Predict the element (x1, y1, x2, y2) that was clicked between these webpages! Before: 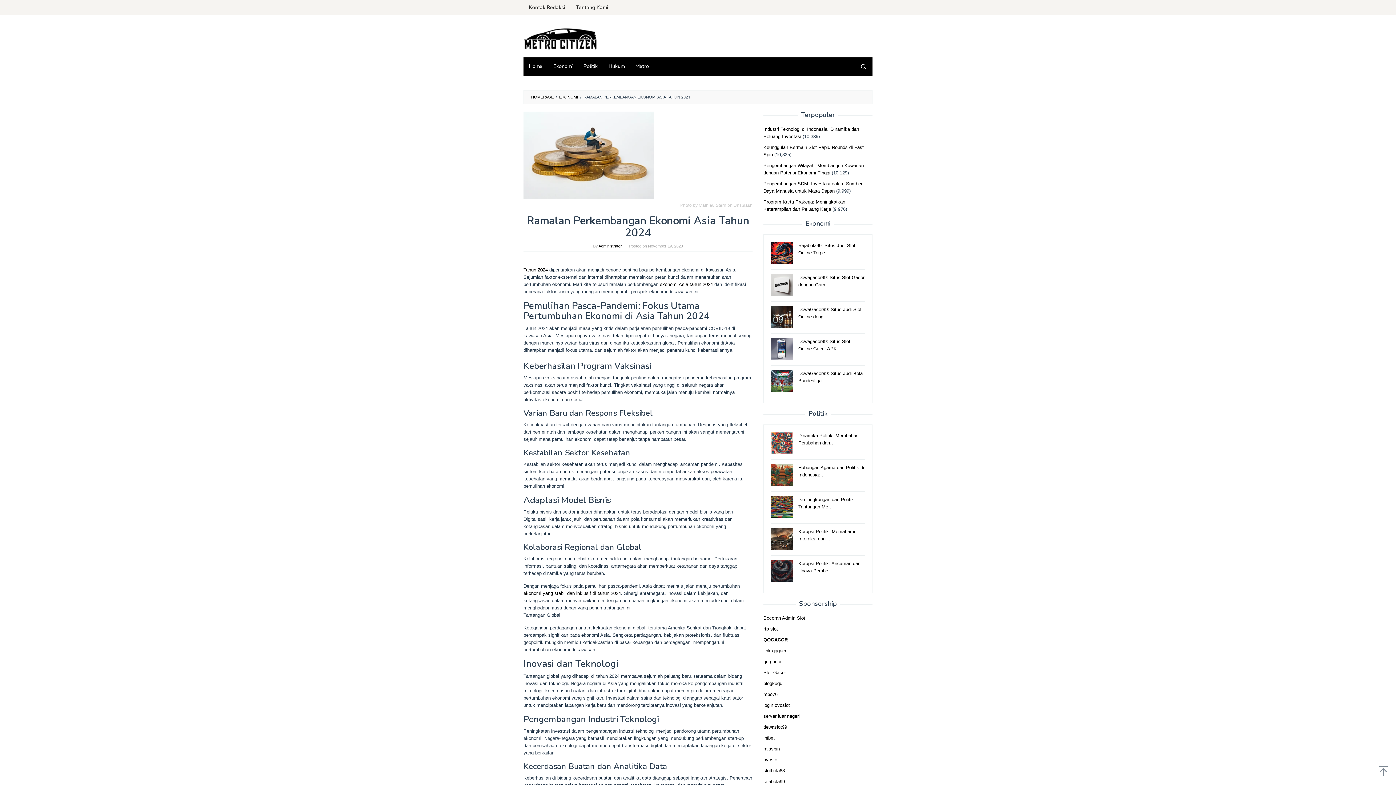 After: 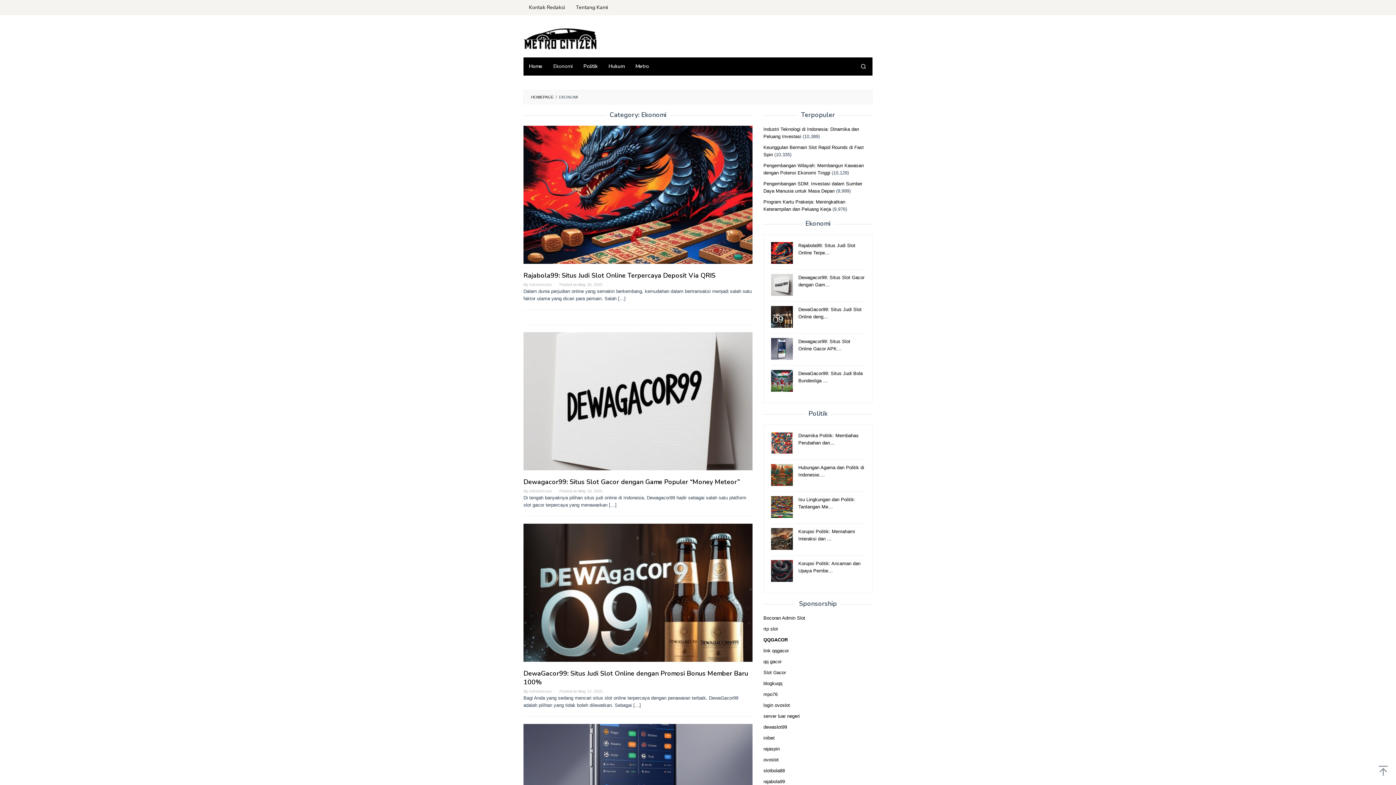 Action: label: Ekonomi bbox: (548, 57, 578, 75)